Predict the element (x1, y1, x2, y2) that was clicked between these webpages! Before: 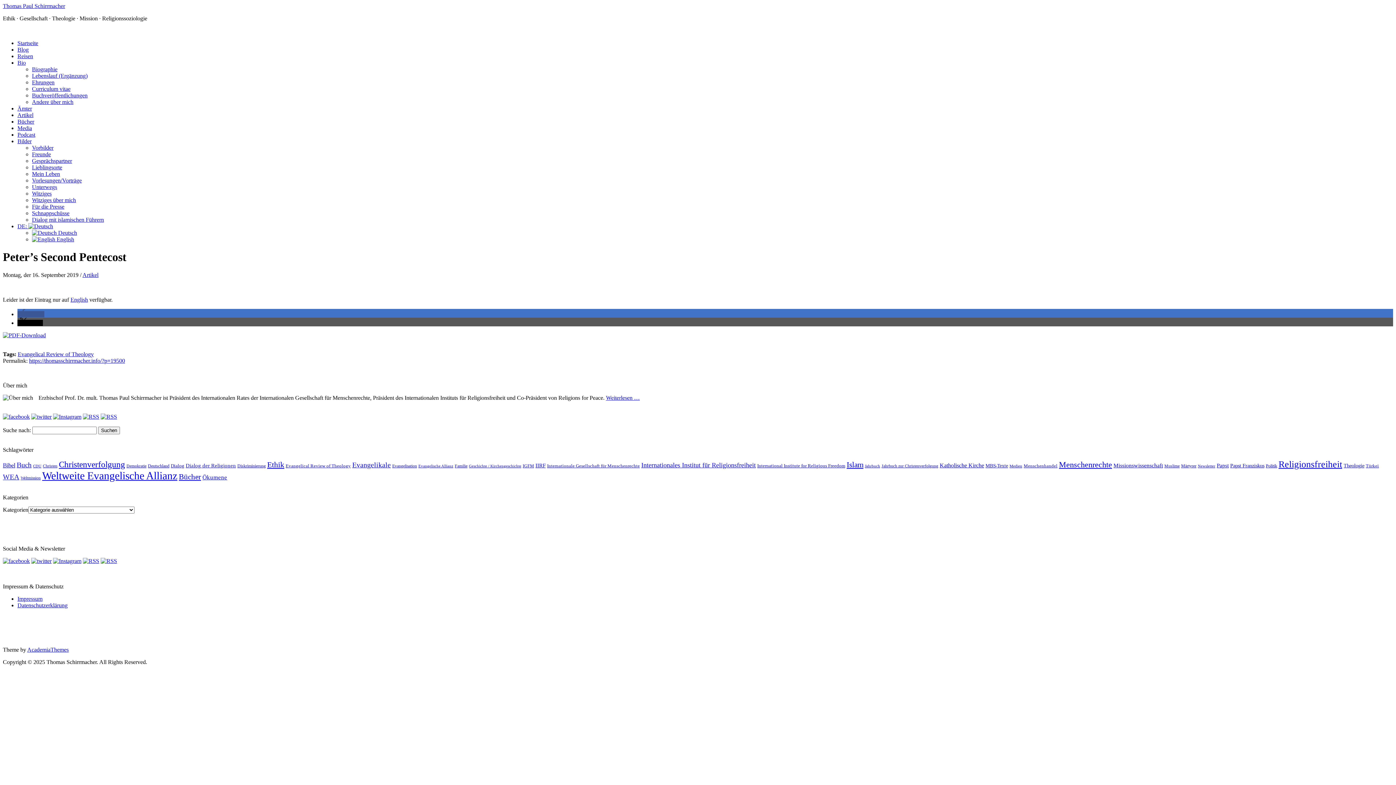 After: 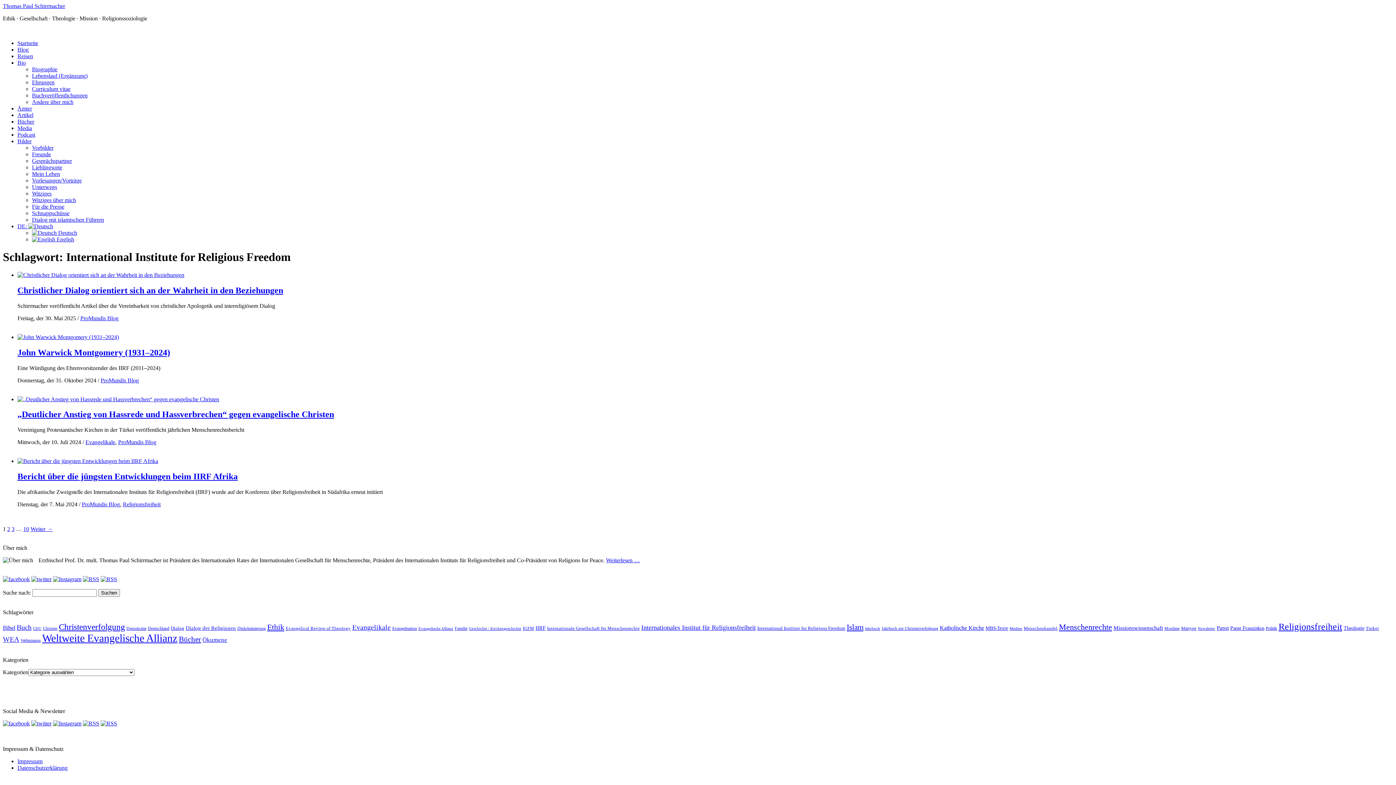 Action: bbox: (757, 463, 845, 468) label: International Institute for Religious Freedom (41 Einträge)